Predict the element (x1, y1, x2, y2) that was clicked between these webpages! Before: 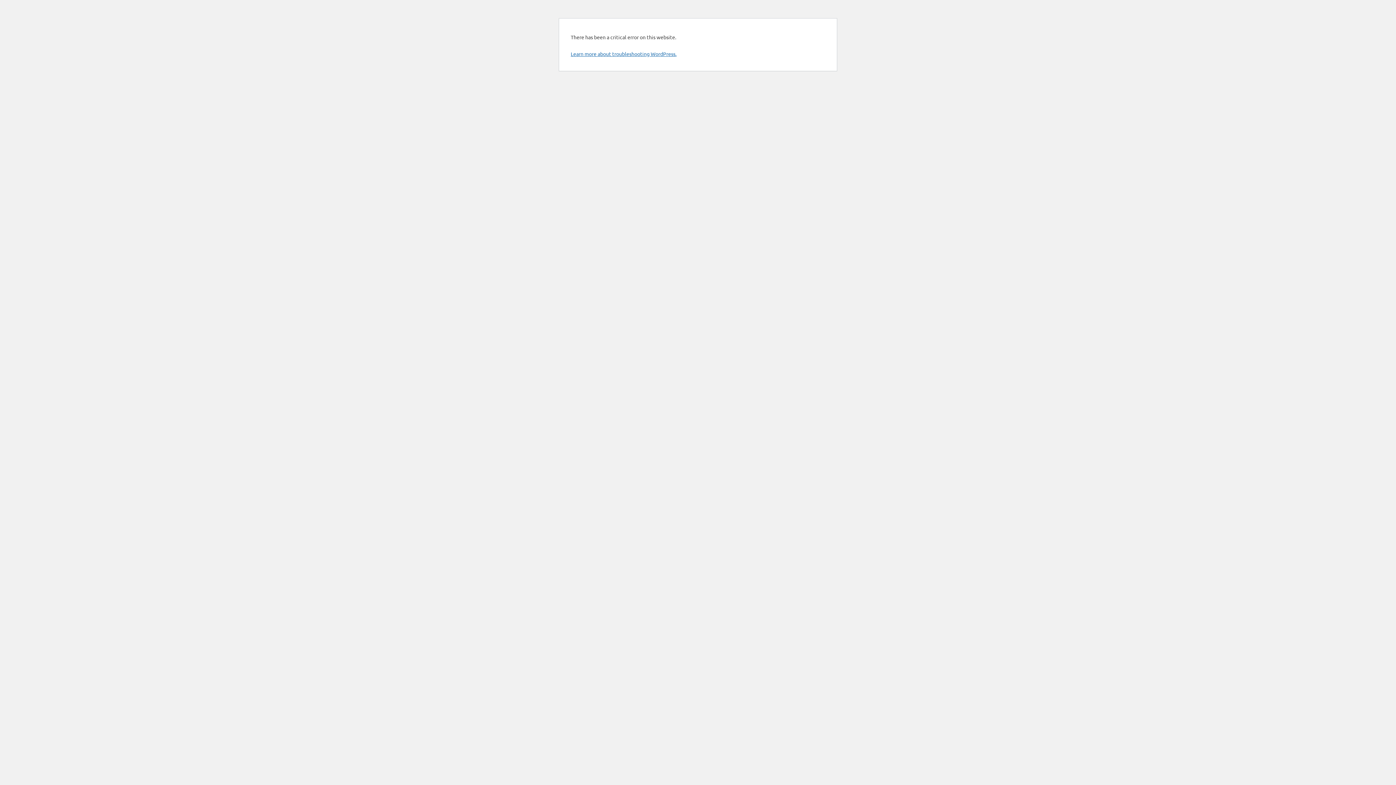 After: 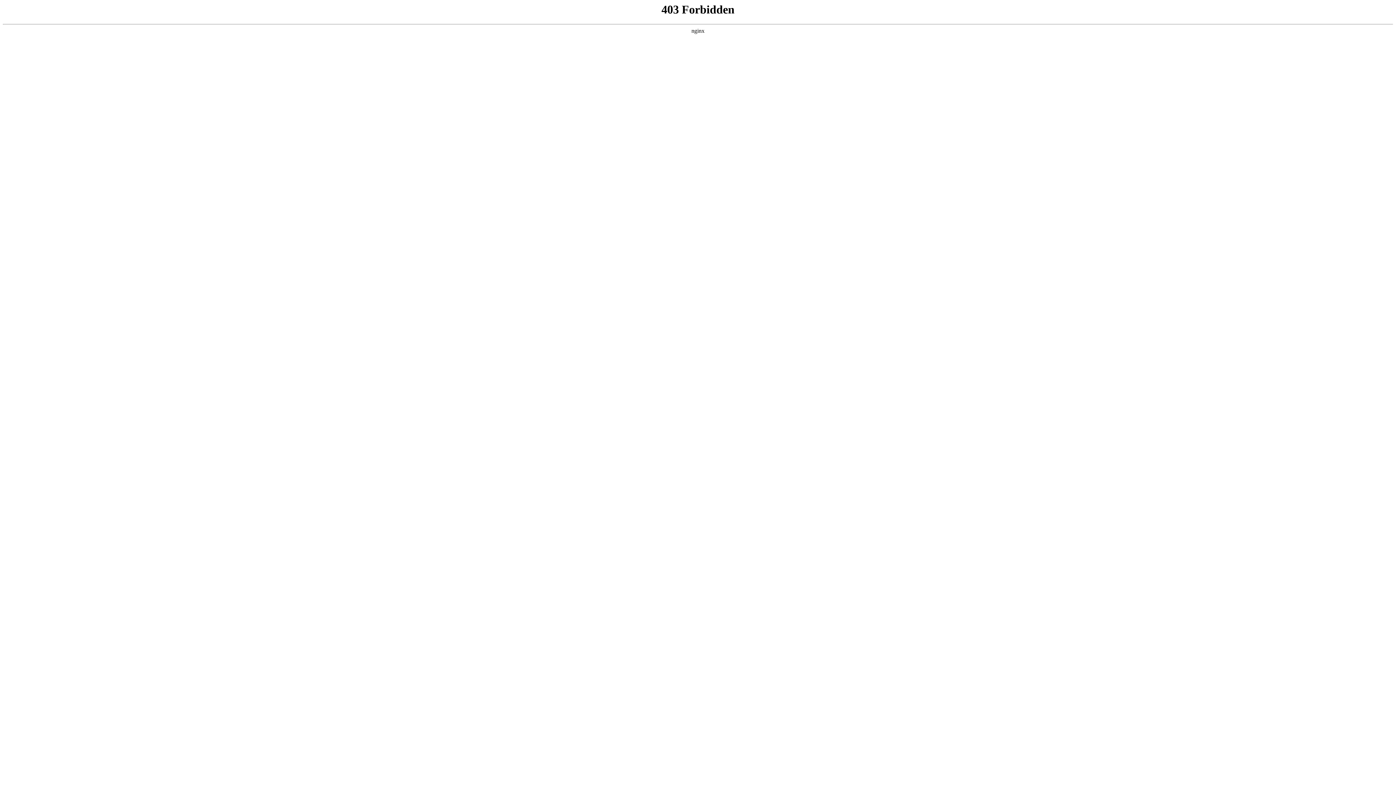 Action: bbox: (570, 50, 676, 57) label: Learn more about troubleshooting WordPress.